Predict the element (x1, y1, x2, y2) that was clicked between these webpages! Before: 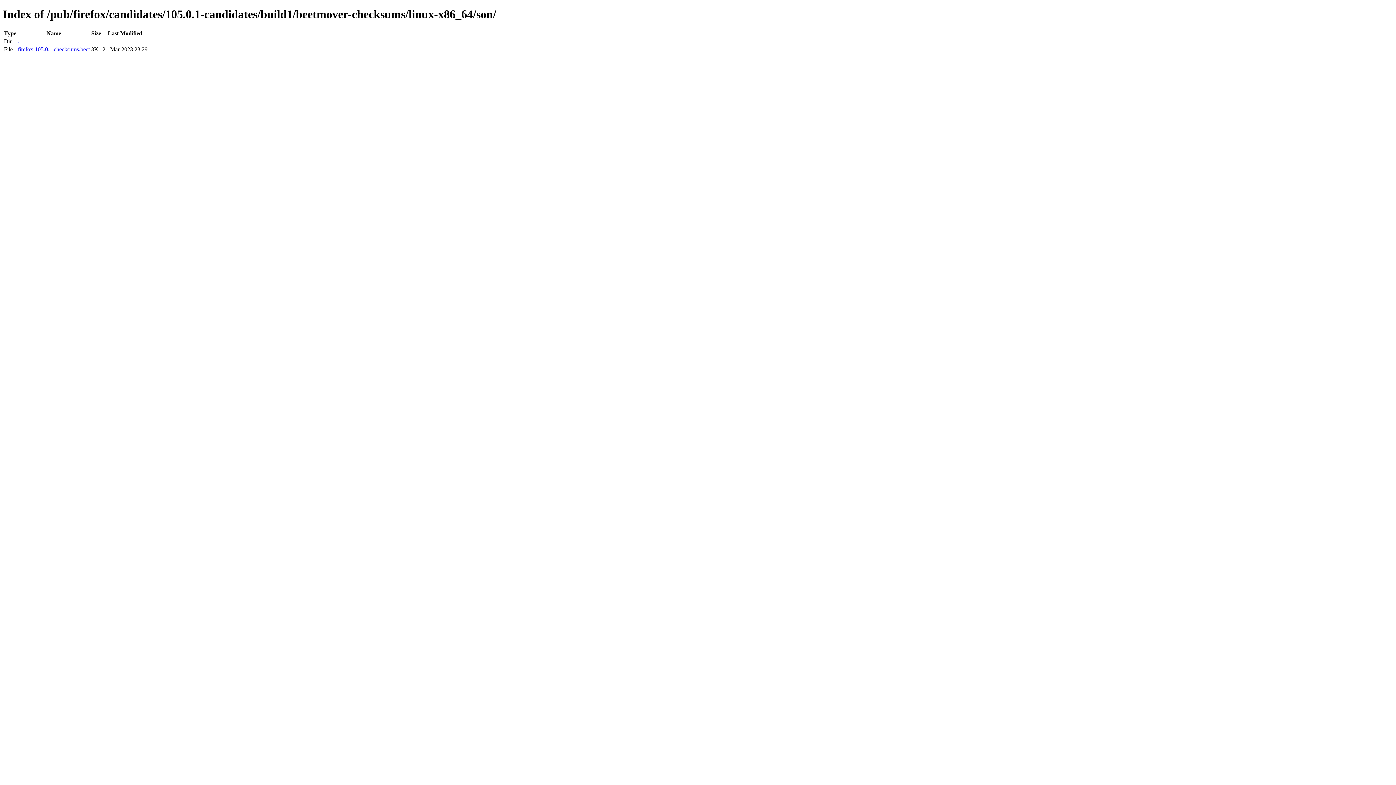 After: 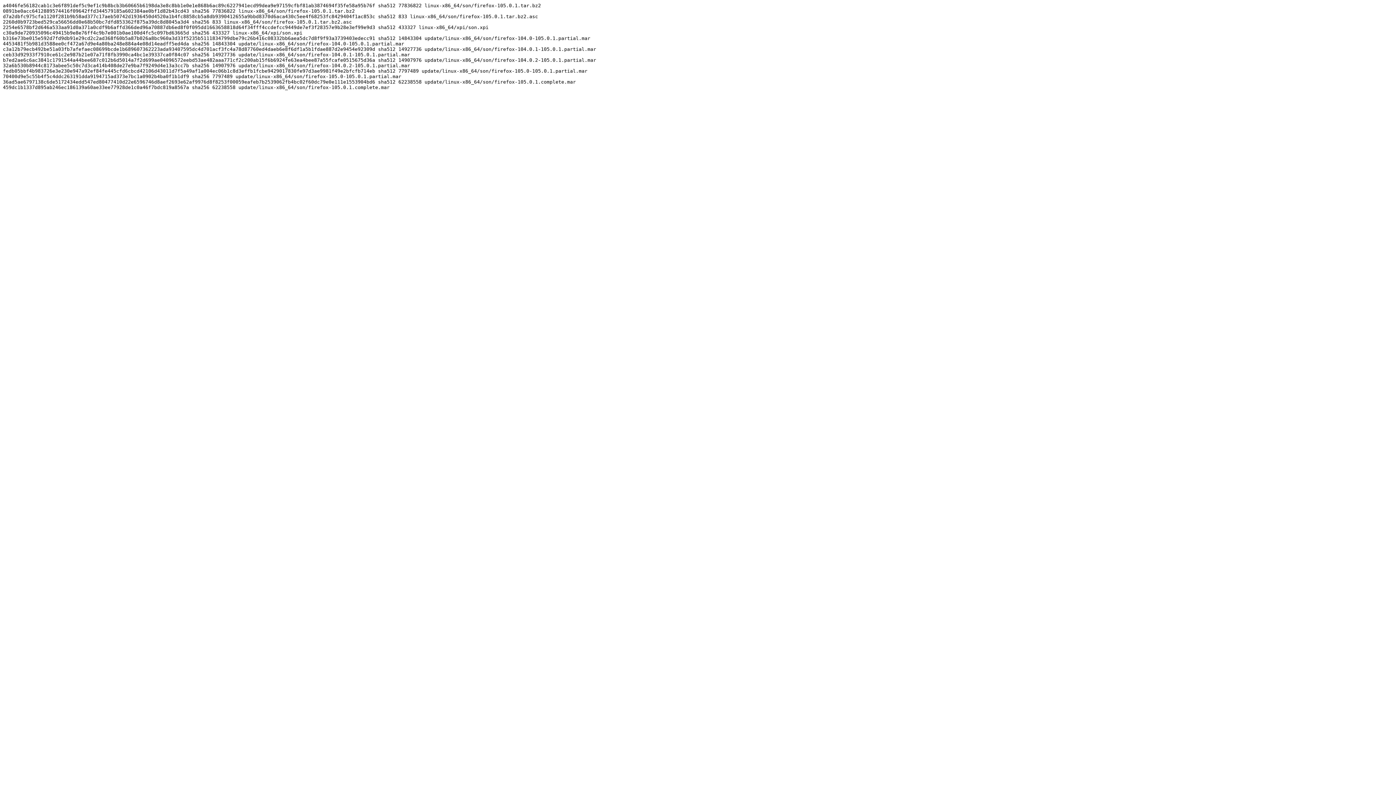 Action: label: firefox-105.0.1.checksums.beet bbox: (17, 46, 89, 52)